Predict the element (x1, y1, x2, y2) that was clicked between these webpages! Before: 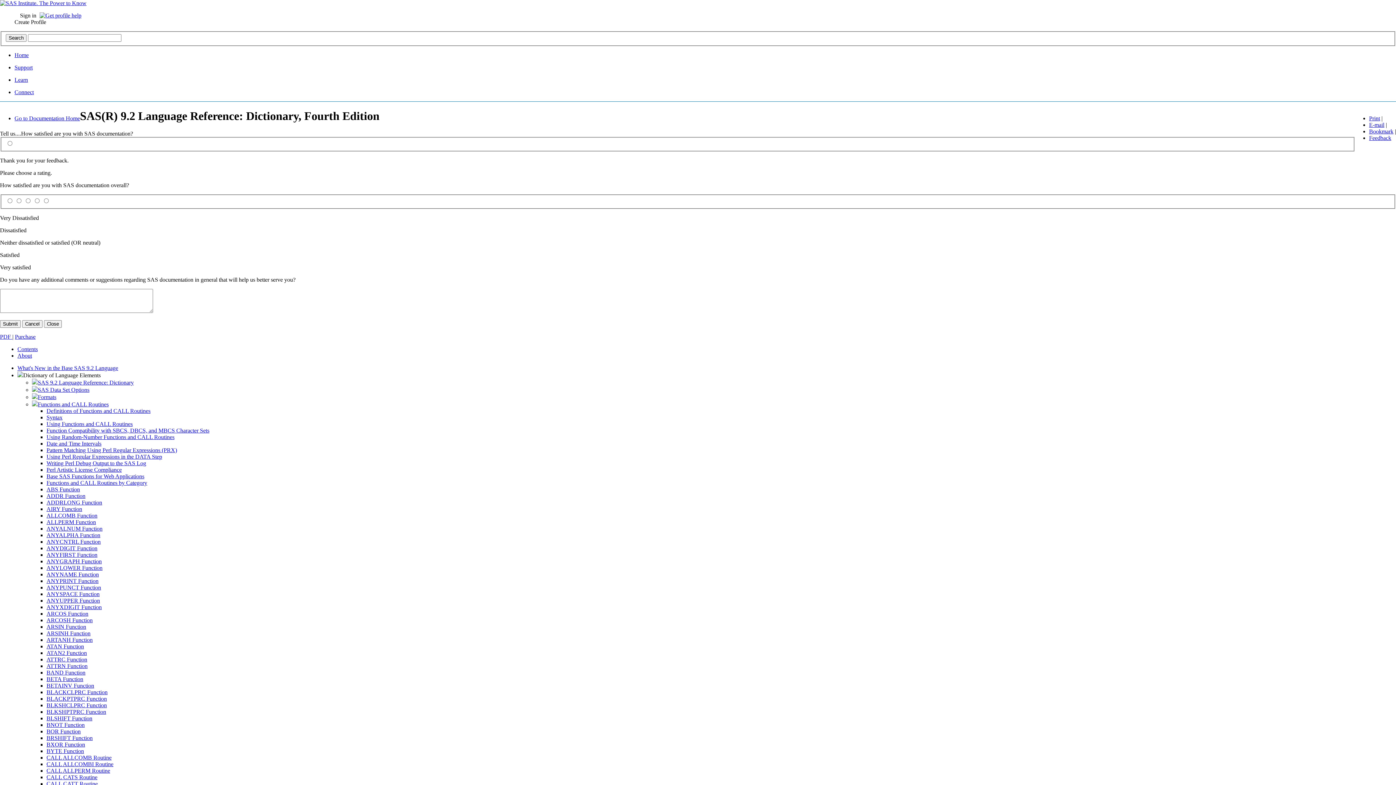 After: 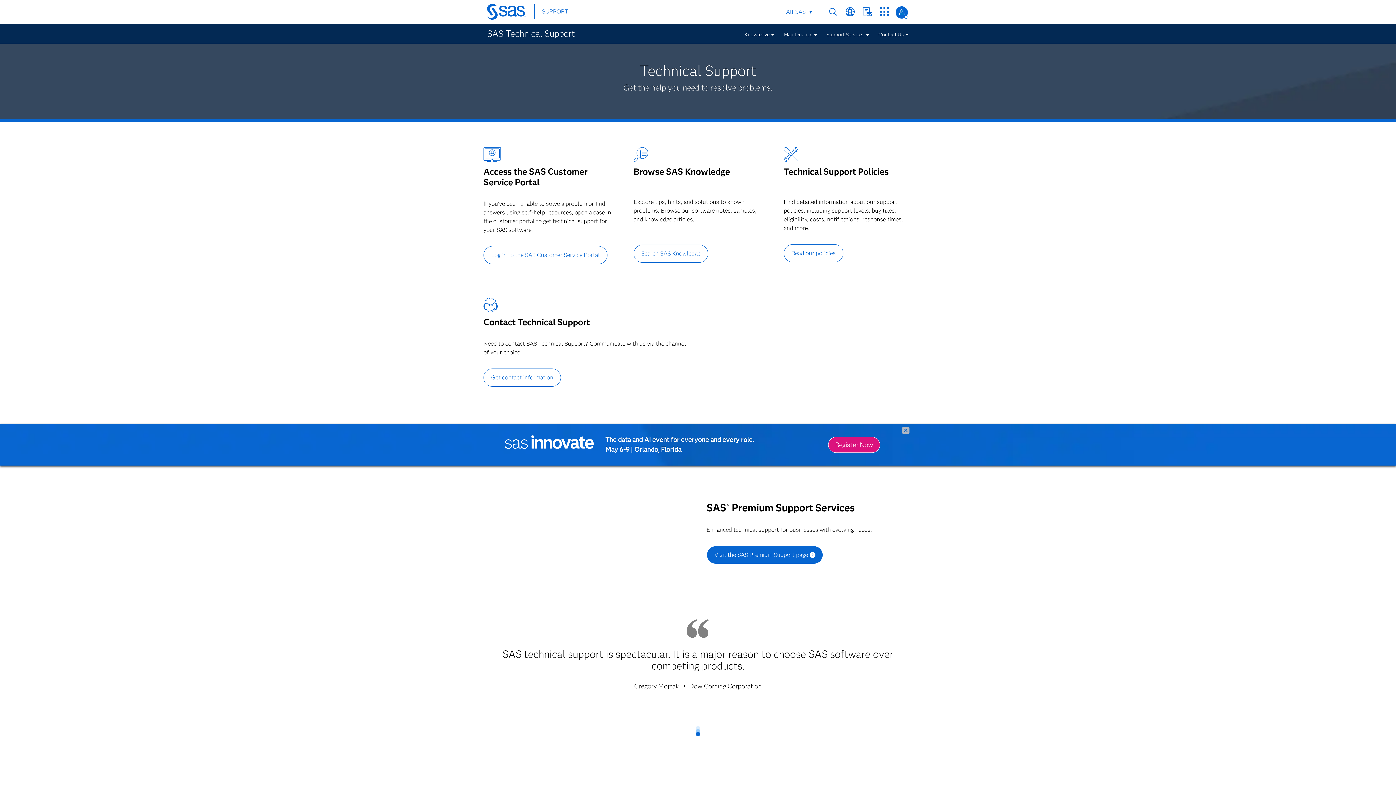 Action: bbox: (14, 64, 32, 70) label: Support